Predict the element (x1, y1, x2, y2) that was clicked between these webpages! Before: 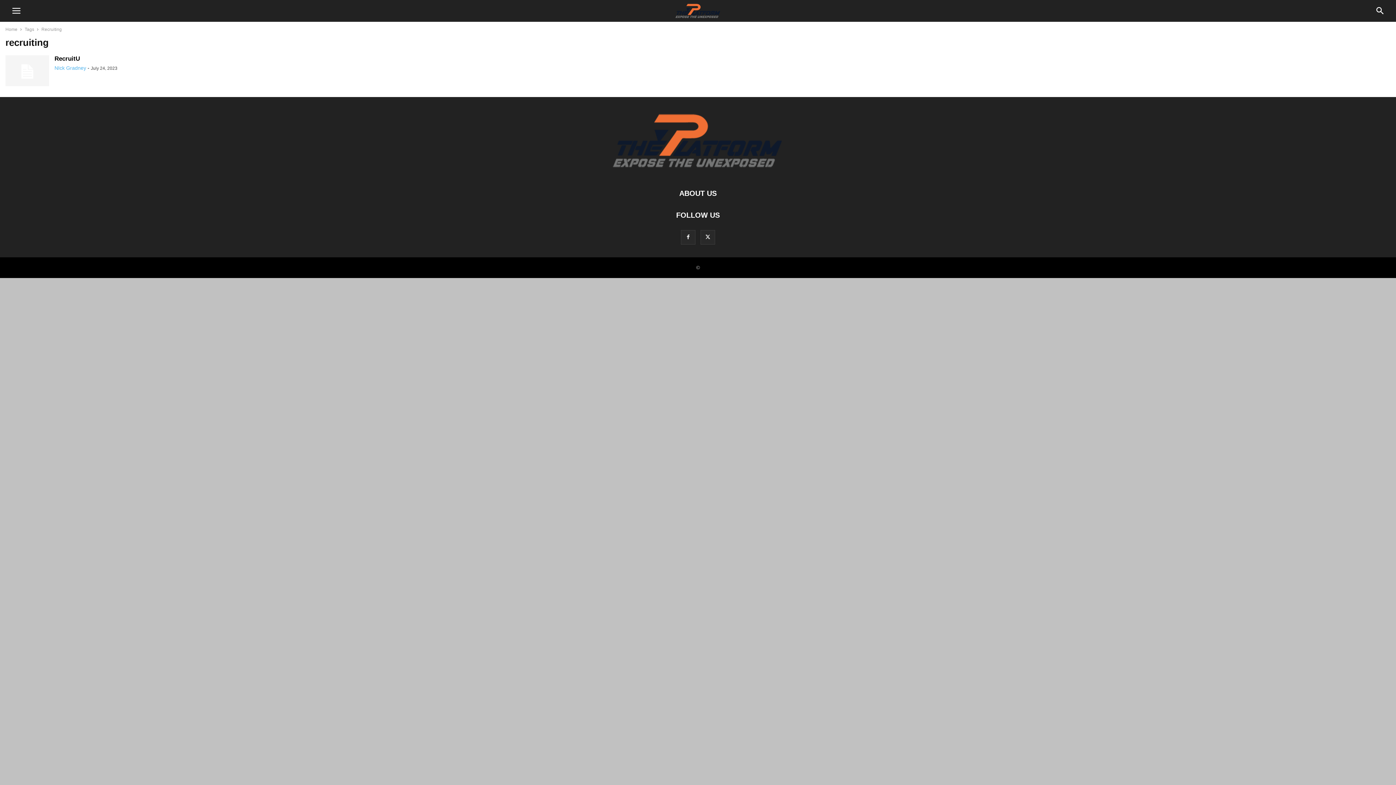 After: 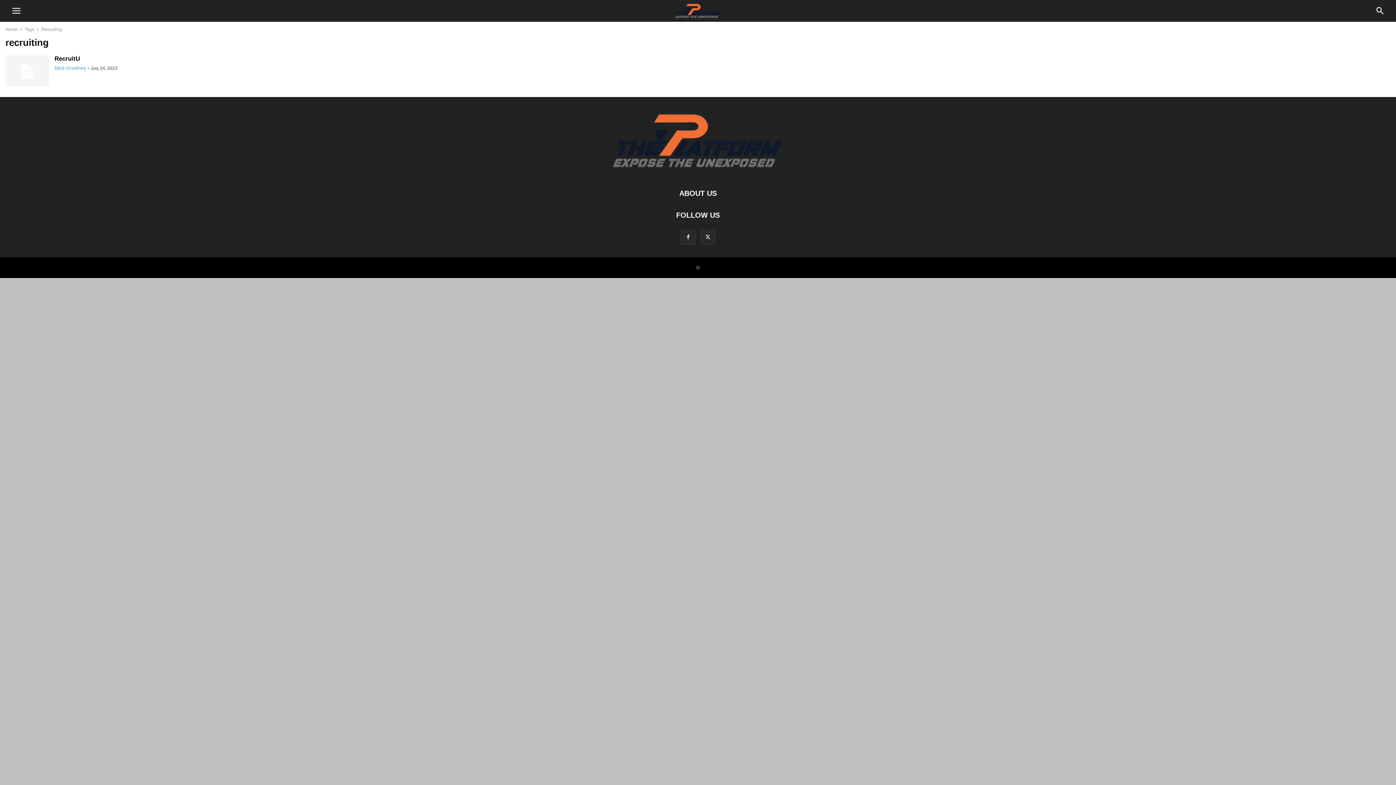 Action: bbox: (681, 234, 695, 240)